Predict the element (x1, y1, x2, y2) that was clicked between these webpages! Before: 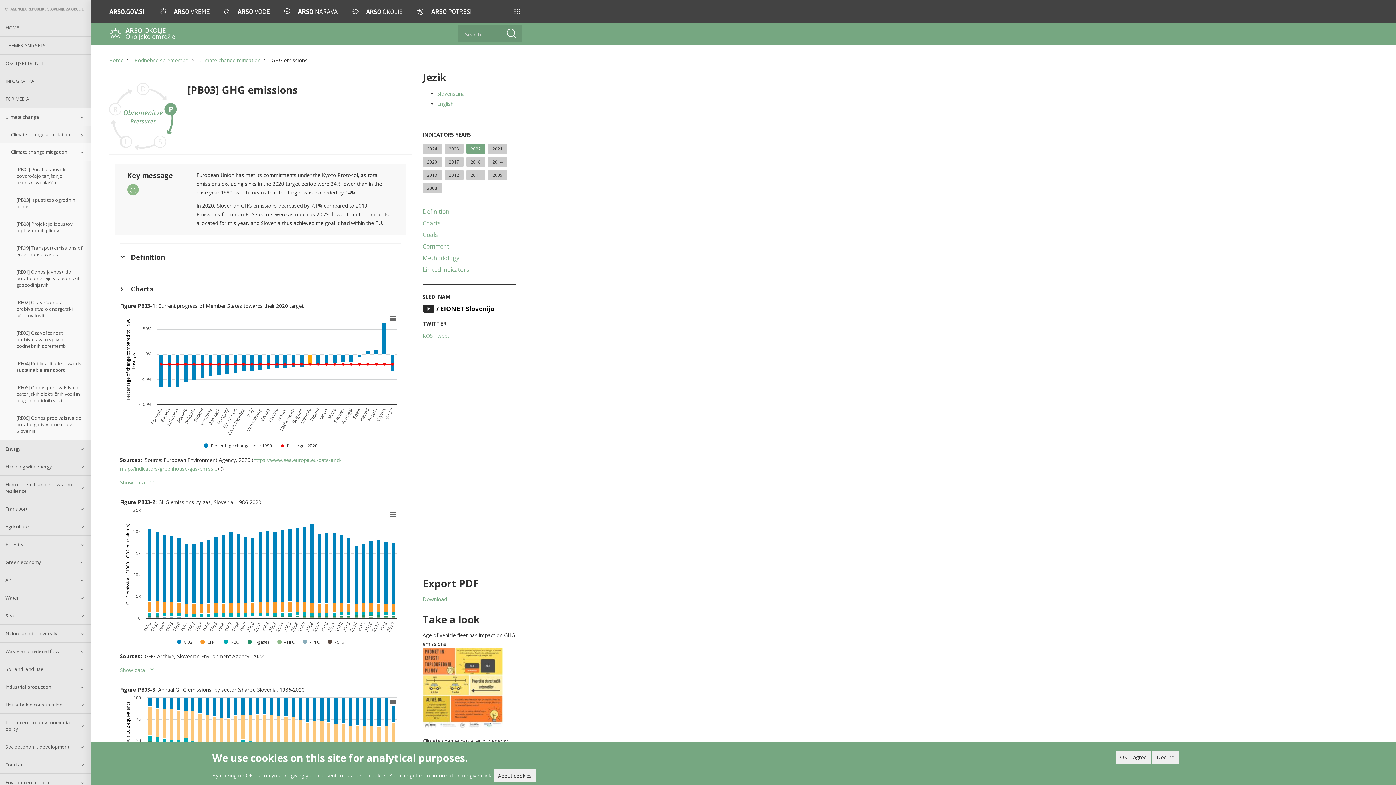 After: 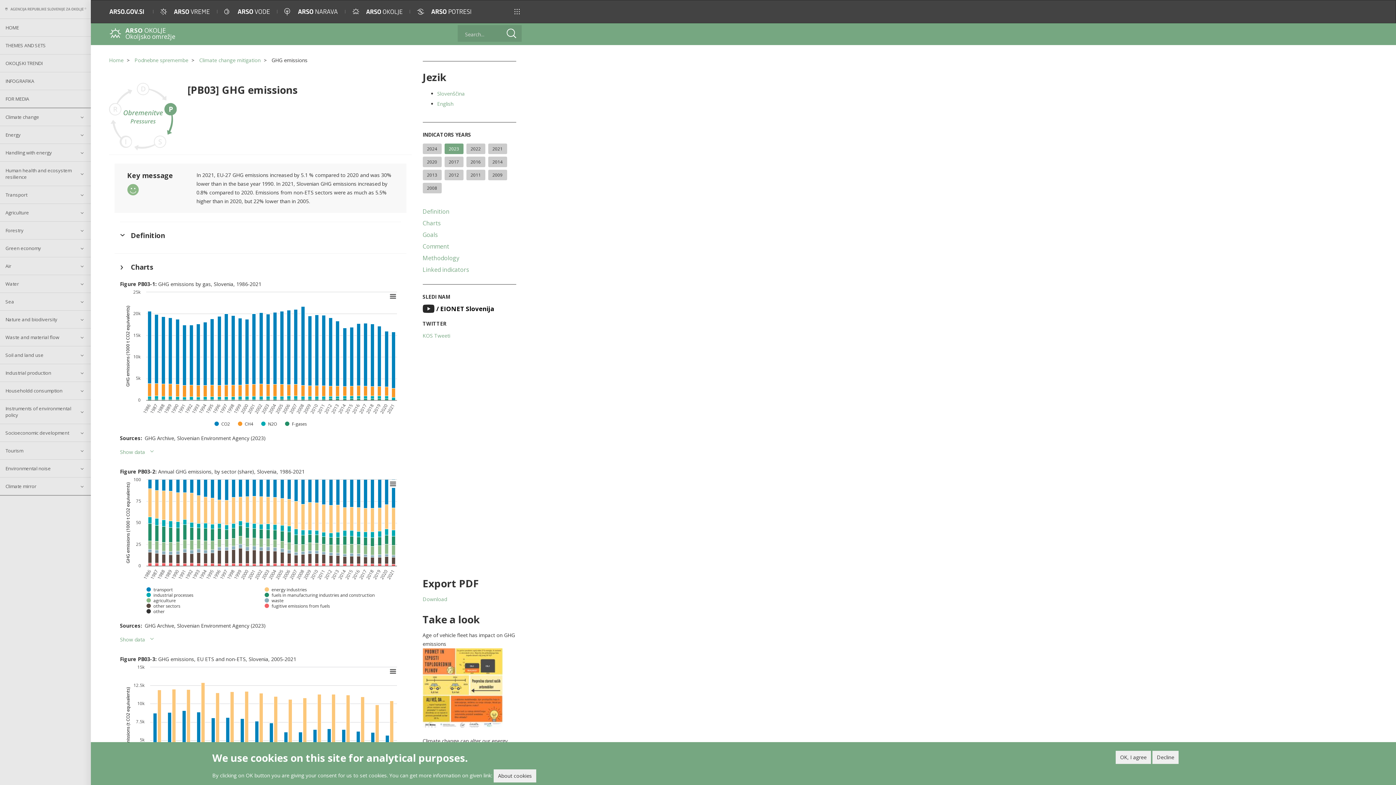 Action: bbox: (444, 143, 463, 154) label: 2023